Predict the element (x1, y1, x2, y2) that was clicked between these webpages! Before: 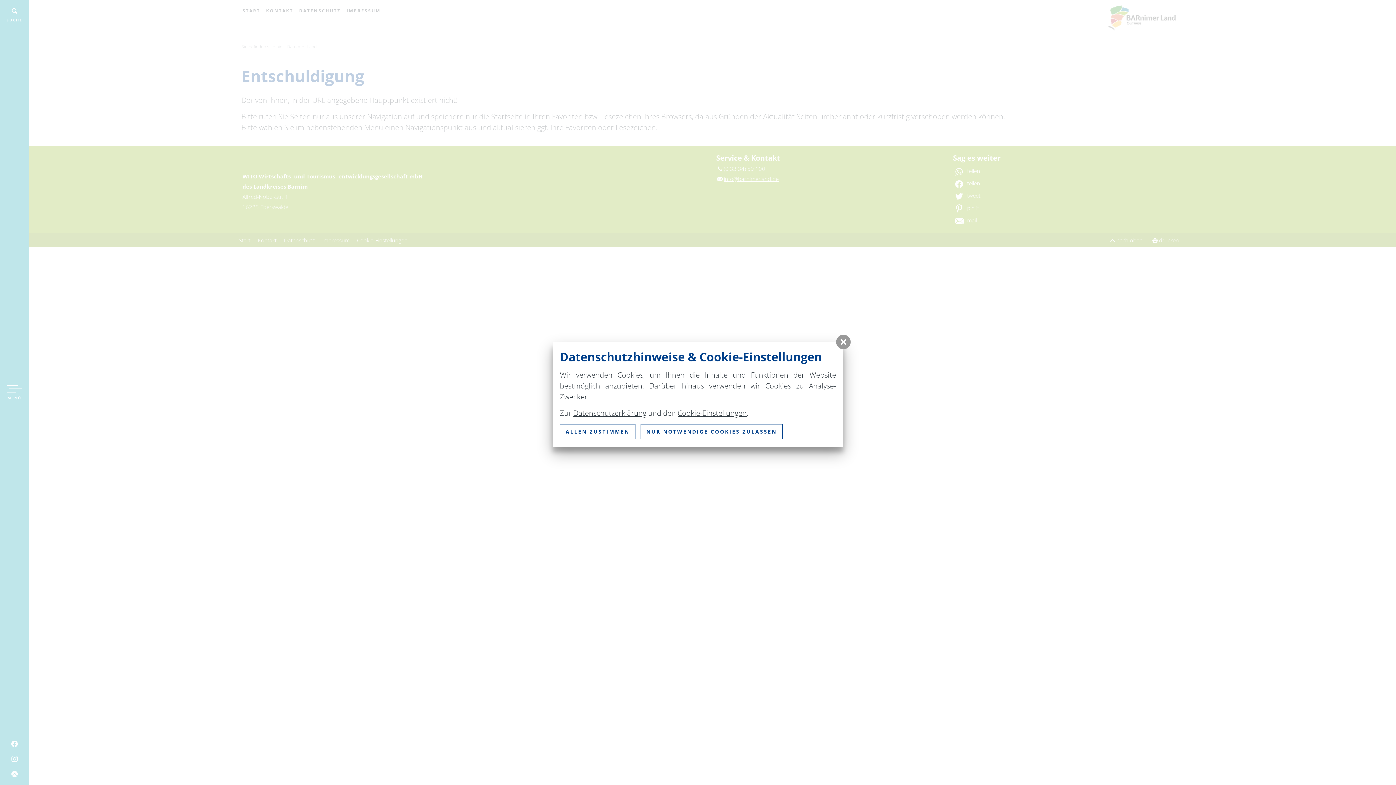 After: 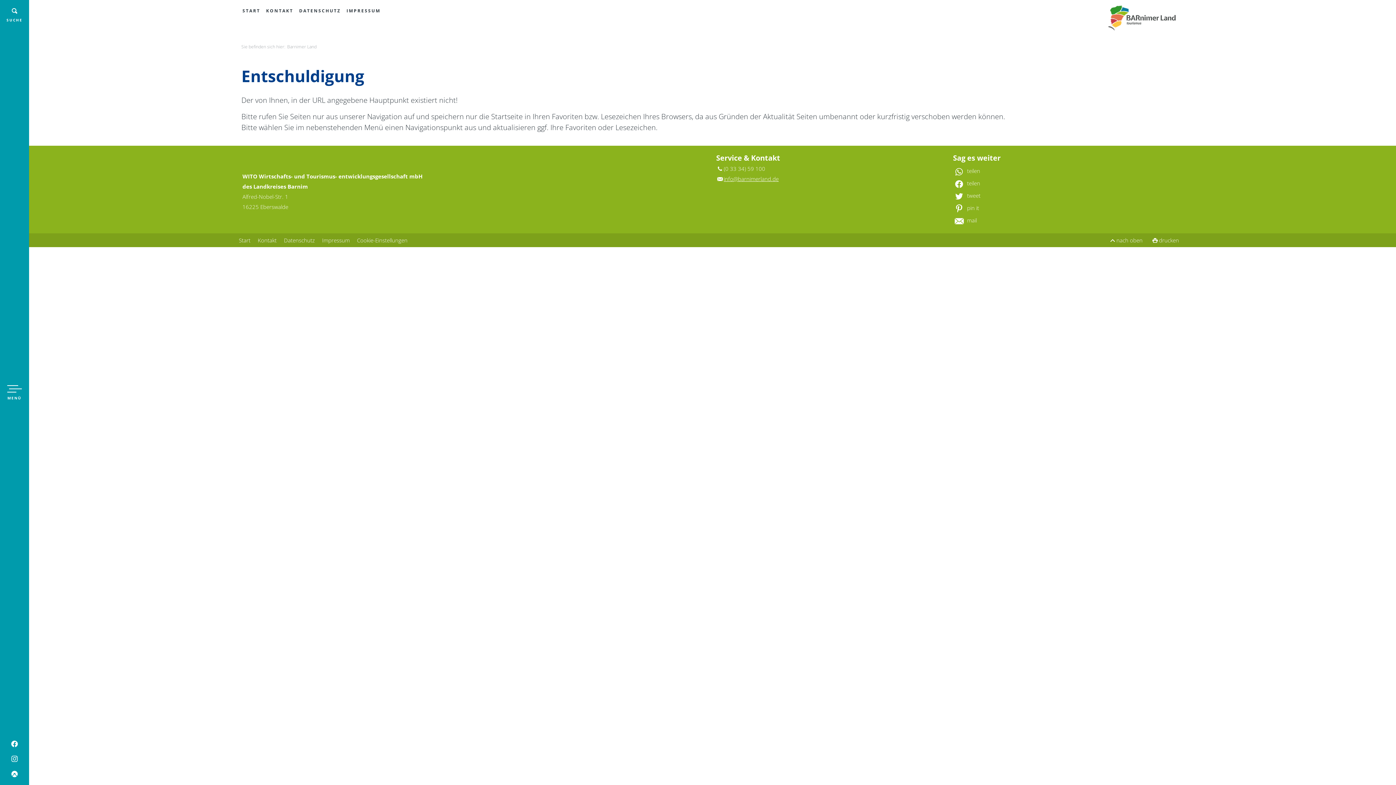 Action: bbox: (836, 334, 850, 349)